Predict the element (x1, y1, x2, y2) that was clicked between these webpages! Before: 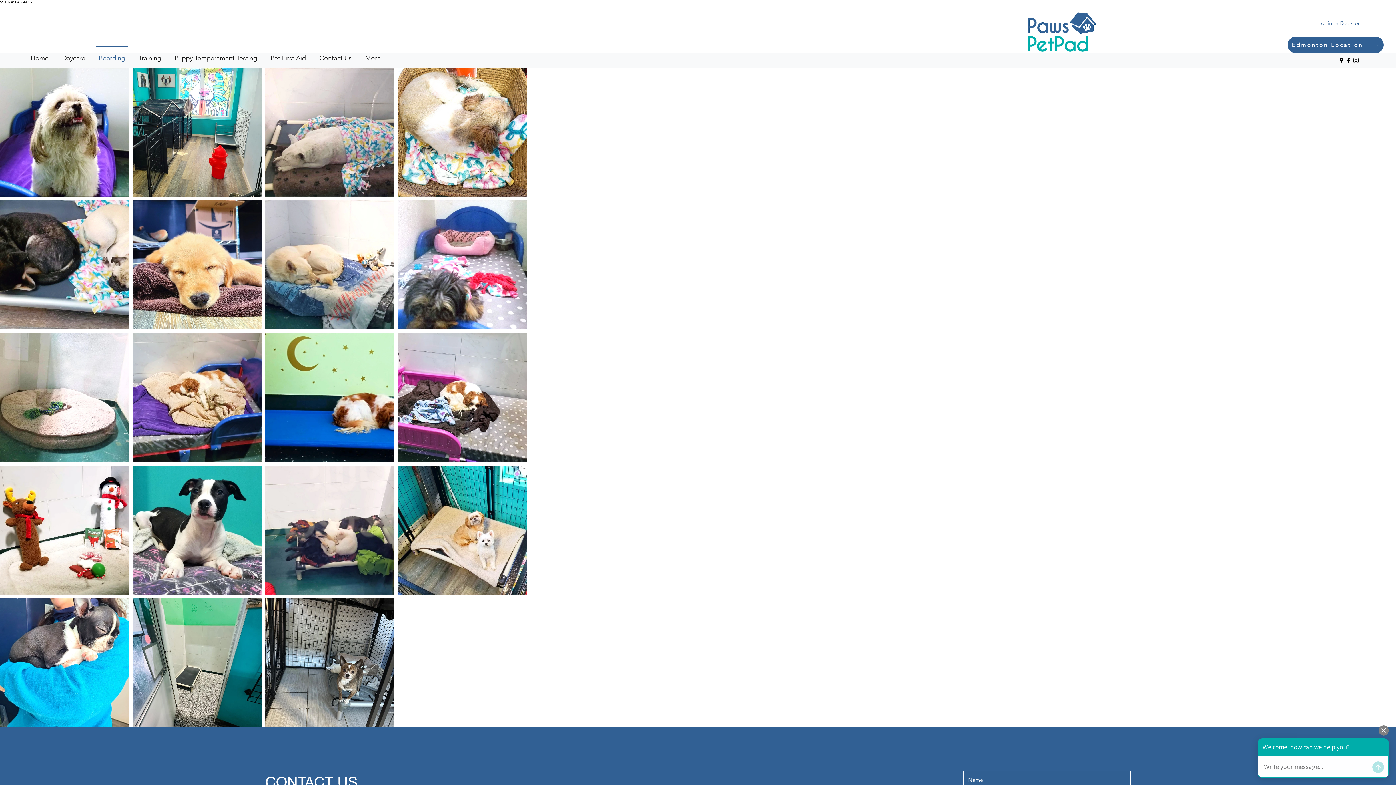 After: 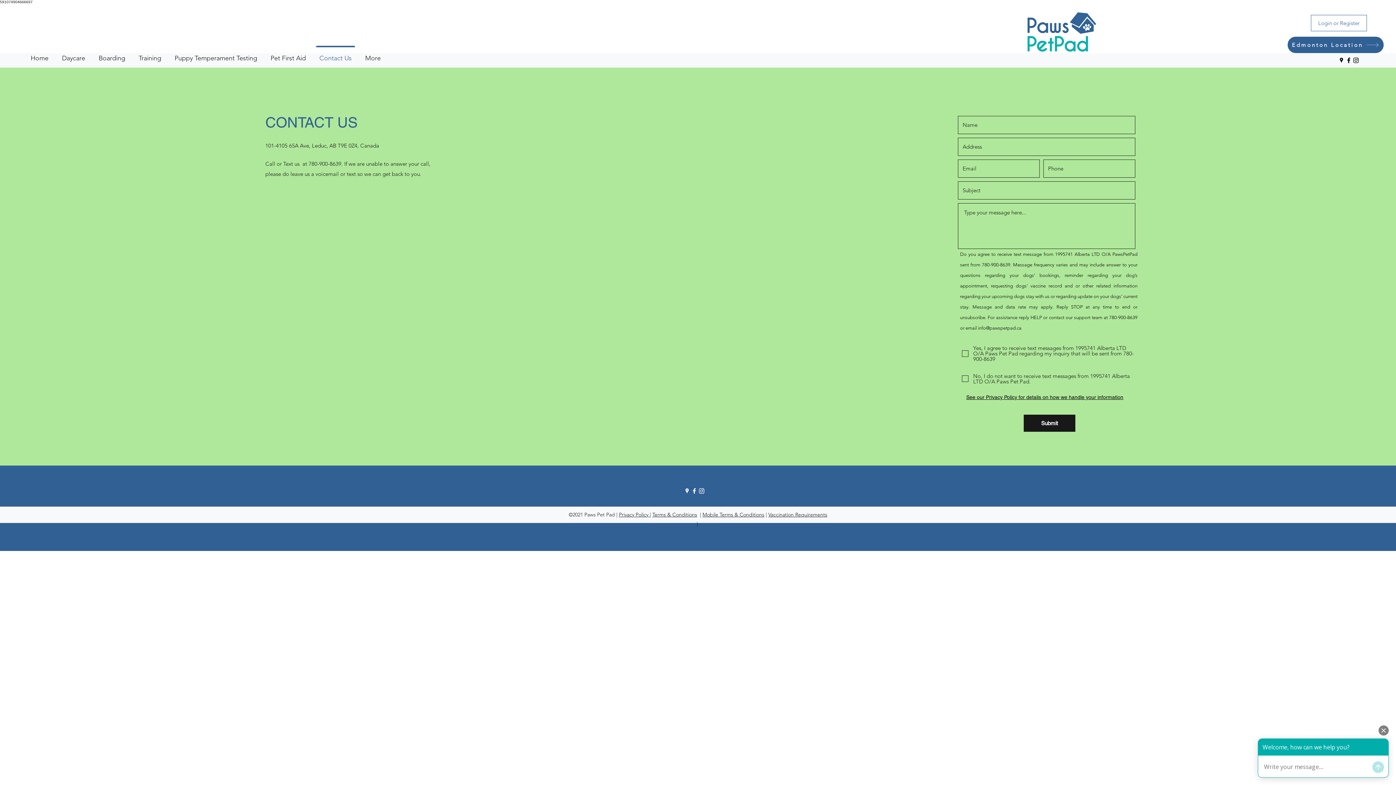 Action: bbox: (312, 45, 358, 64) label: Contact Us